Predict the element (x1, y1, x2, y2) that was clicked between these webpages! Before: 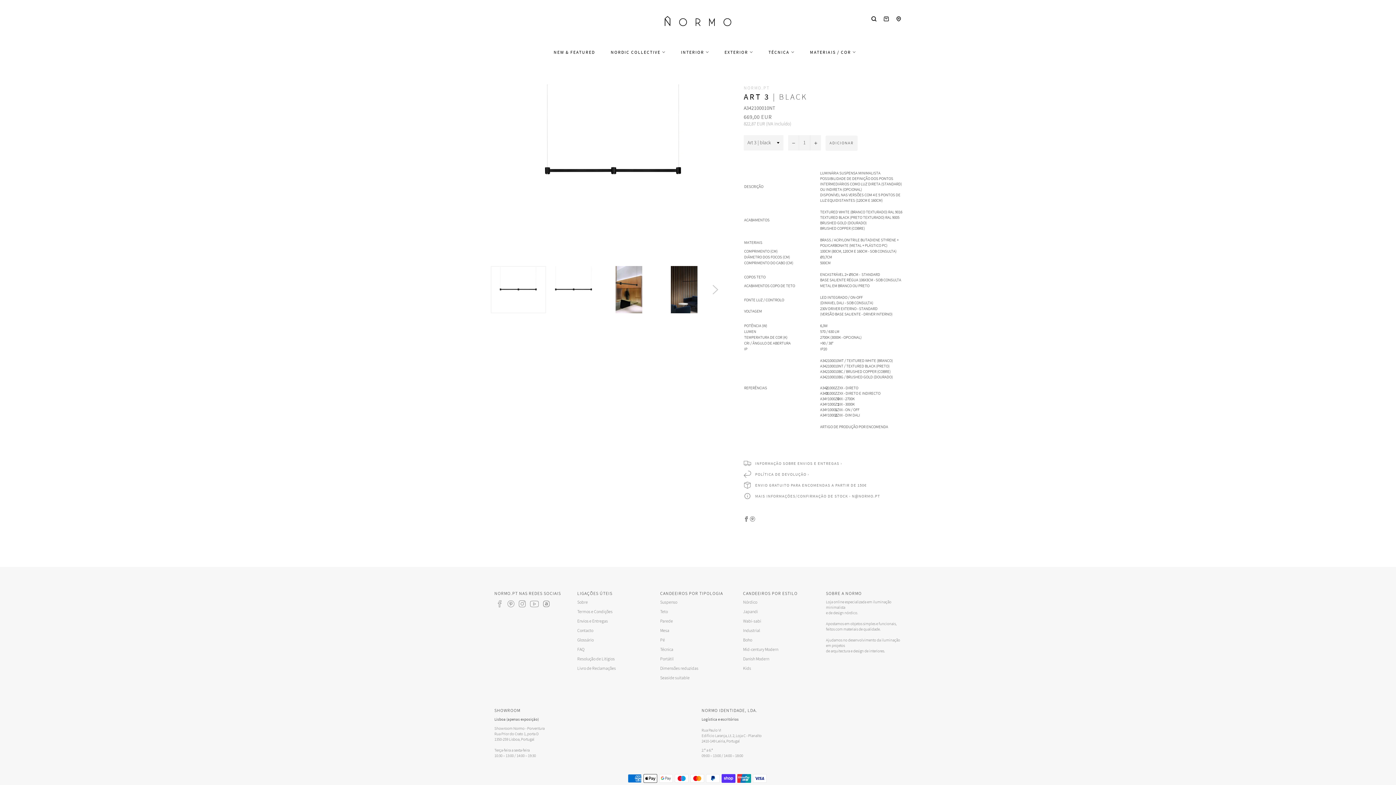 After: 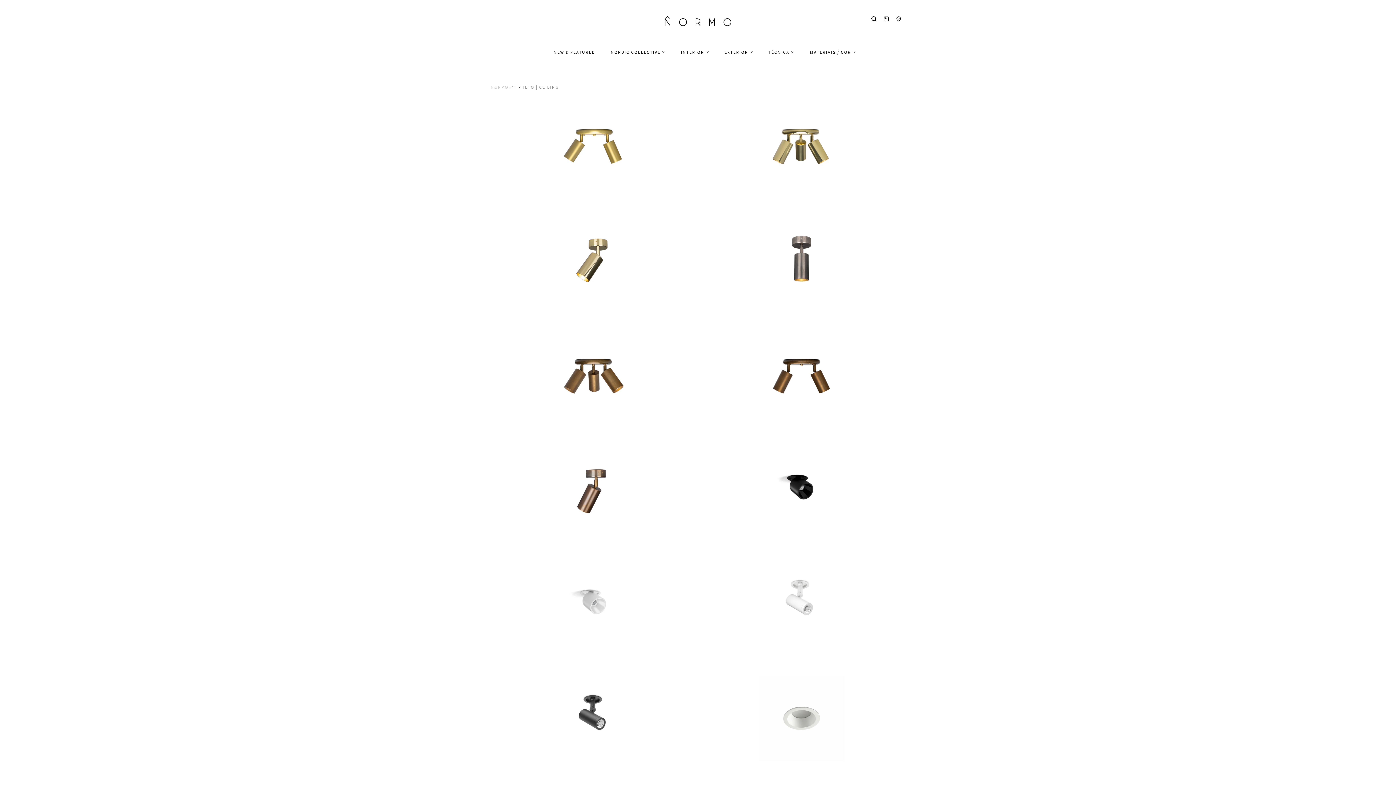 Action: label: Teto bbox: (660, 609, 668, 614)